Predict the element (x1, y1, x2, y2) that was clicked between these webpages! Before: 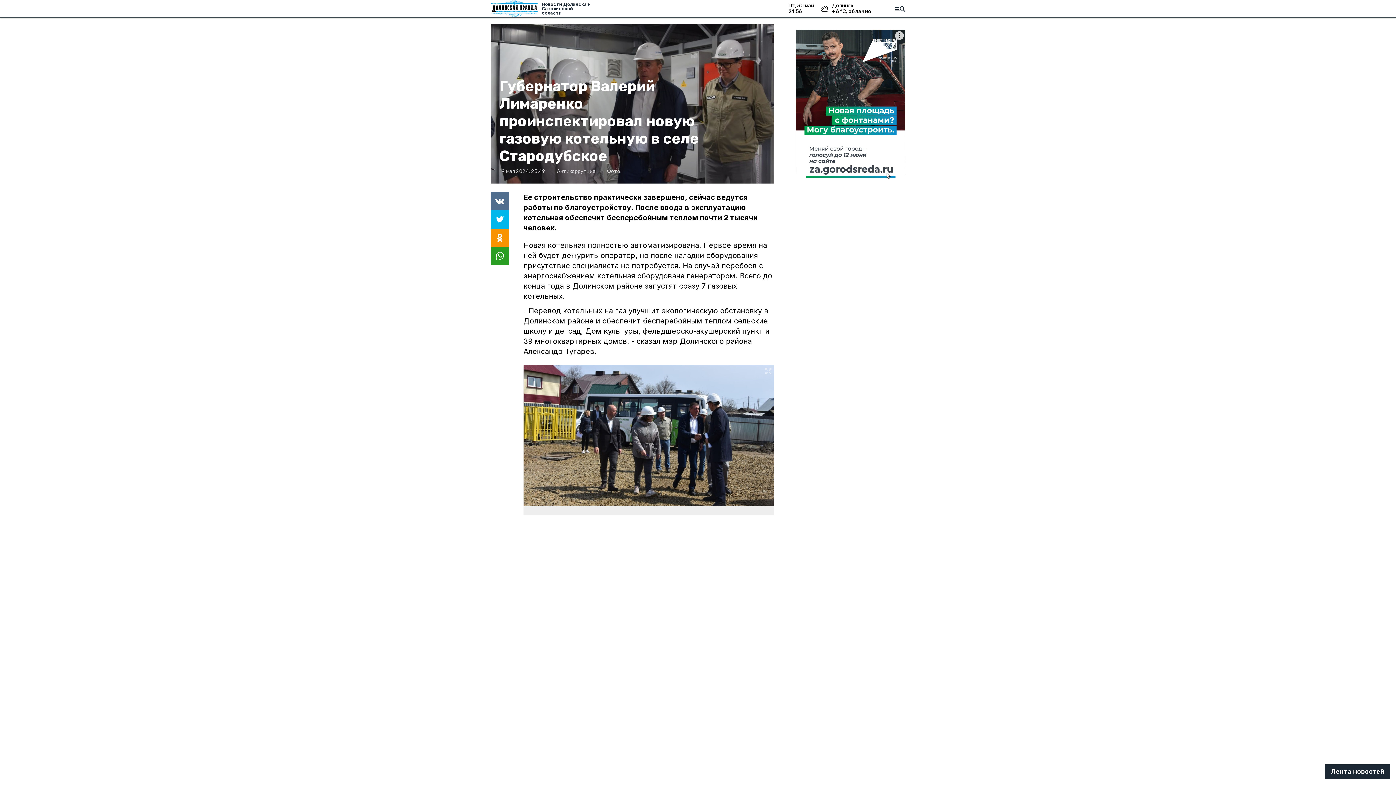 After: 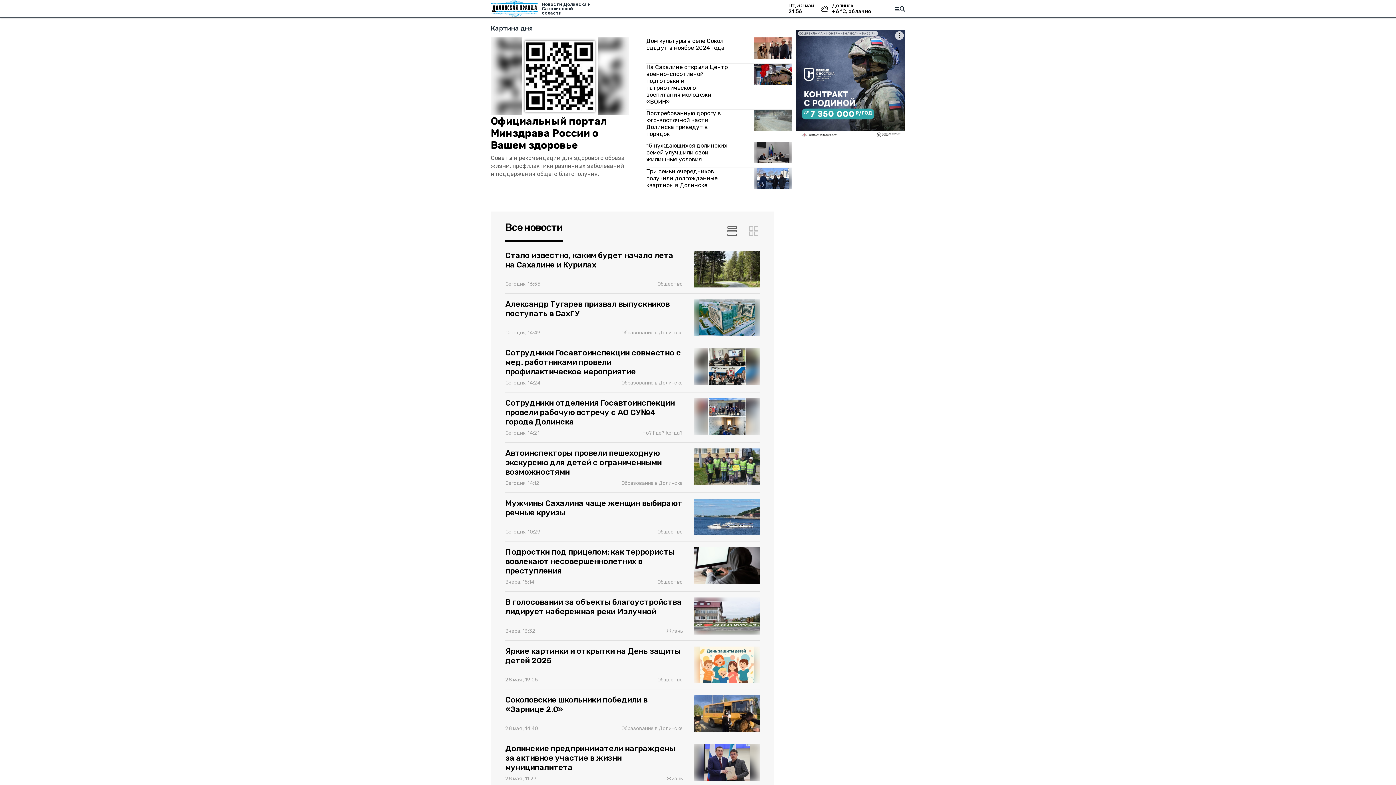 Action: bbox: (542, 2, 592, 15) label: Новости Долинска и Сахалинской области